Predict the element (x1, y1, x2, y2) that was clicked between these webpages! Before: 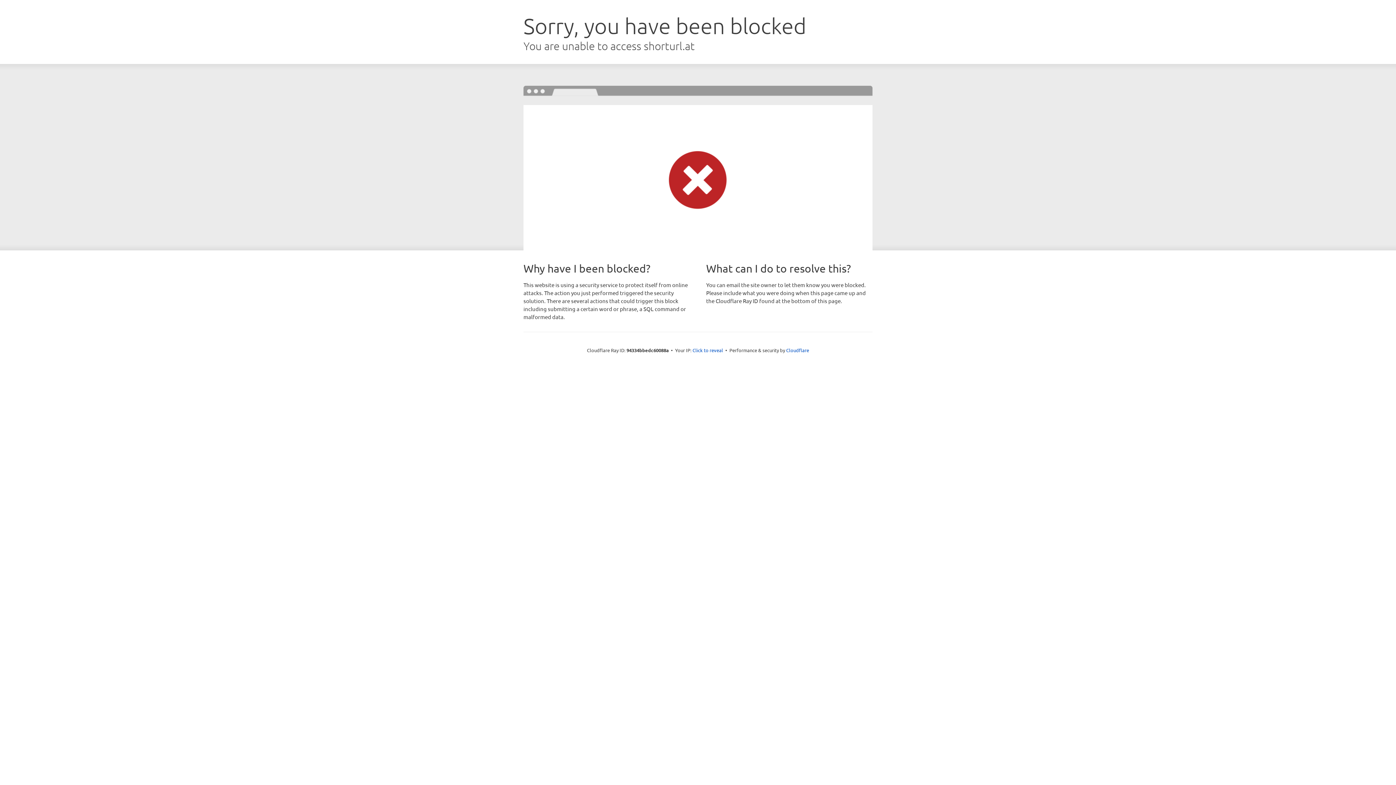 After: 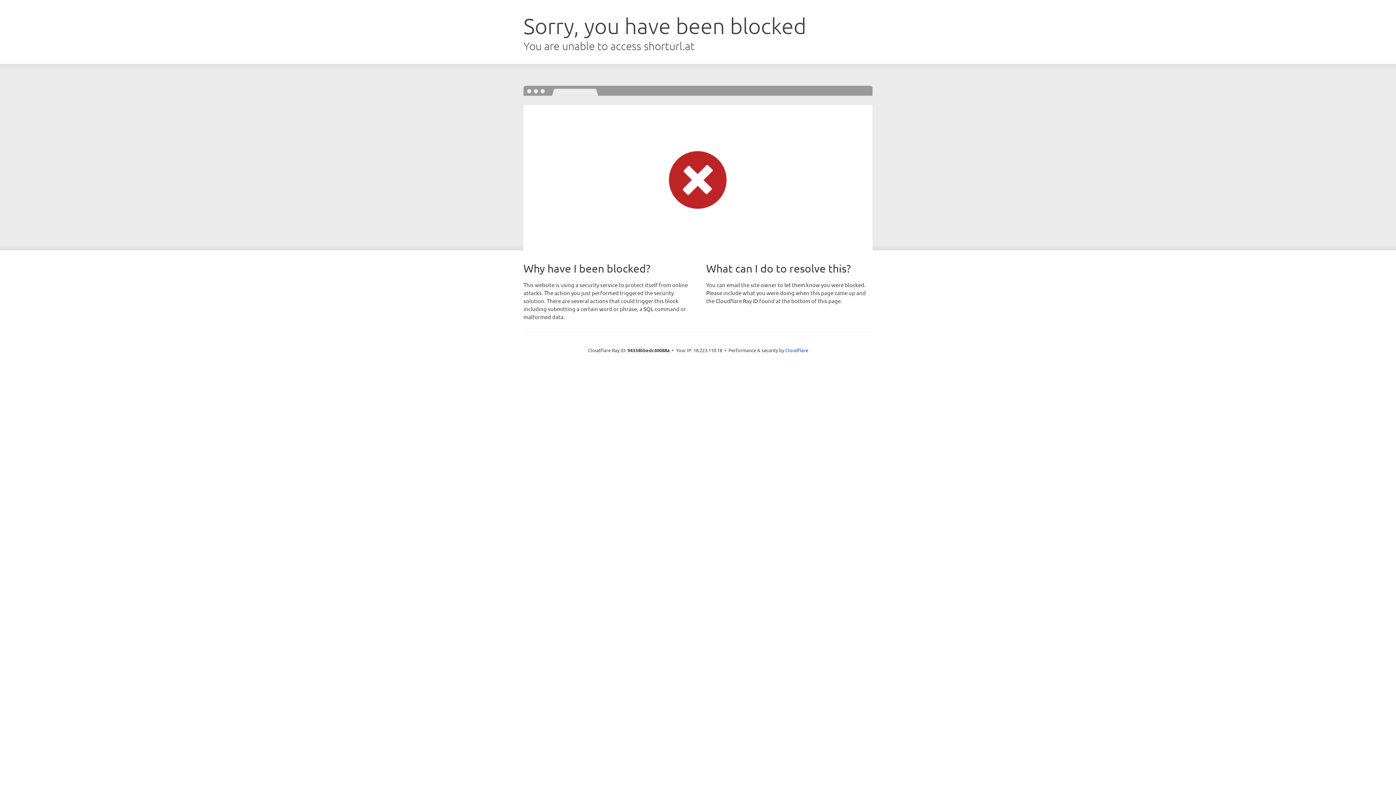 Action: label: Click to reveal bbox: (692, 346, 723, 353)